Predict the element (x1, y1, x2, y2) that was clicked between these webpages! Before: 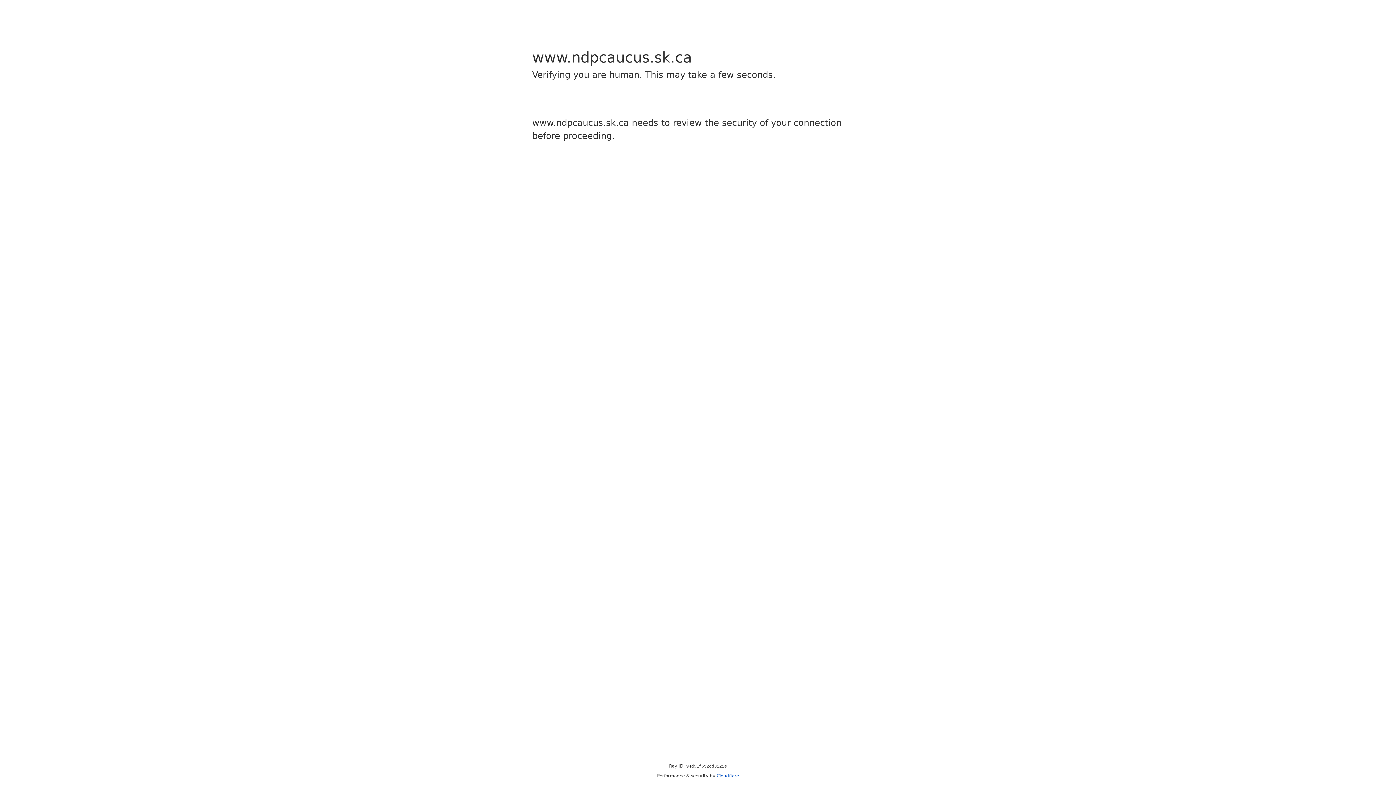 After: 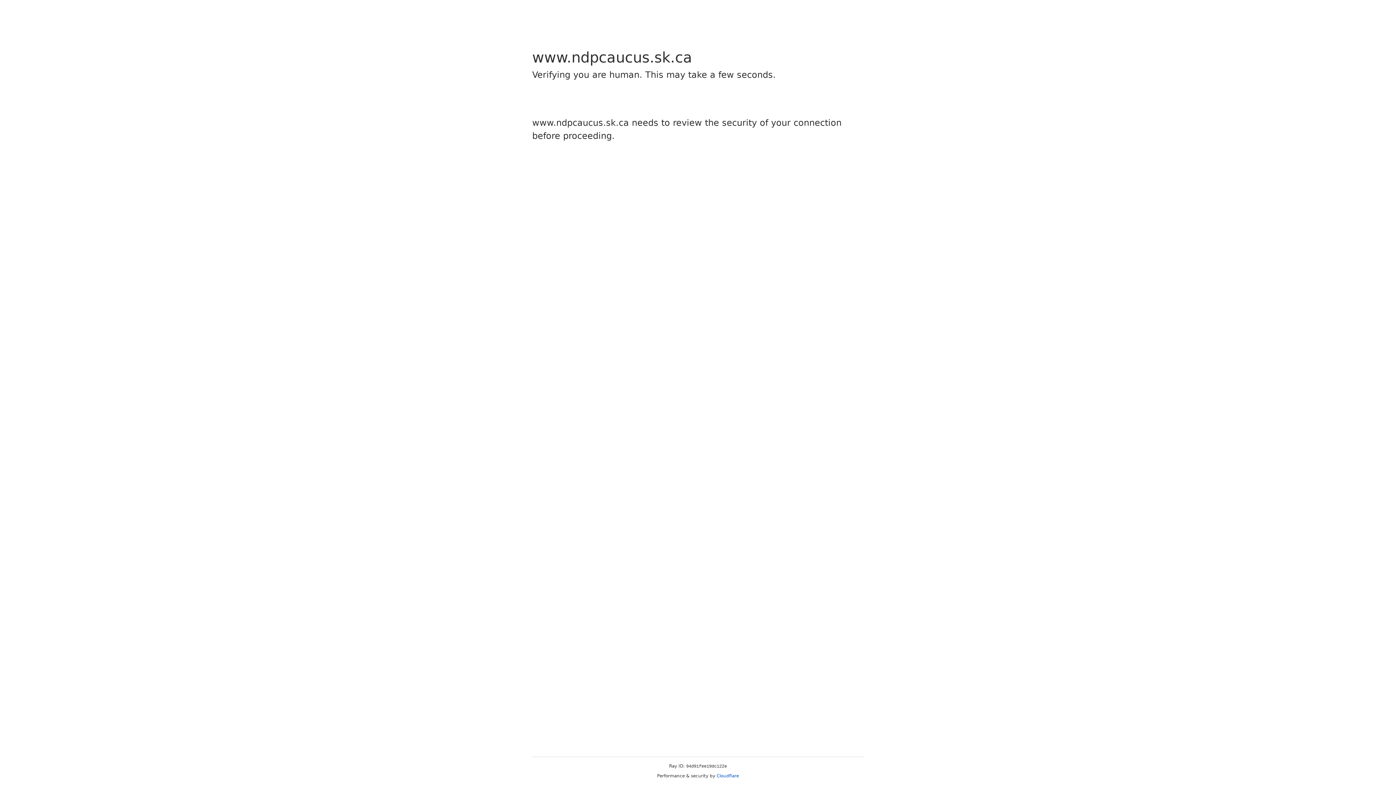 Action: label: Cloudflare bbox: (716, 773, 739, 778)